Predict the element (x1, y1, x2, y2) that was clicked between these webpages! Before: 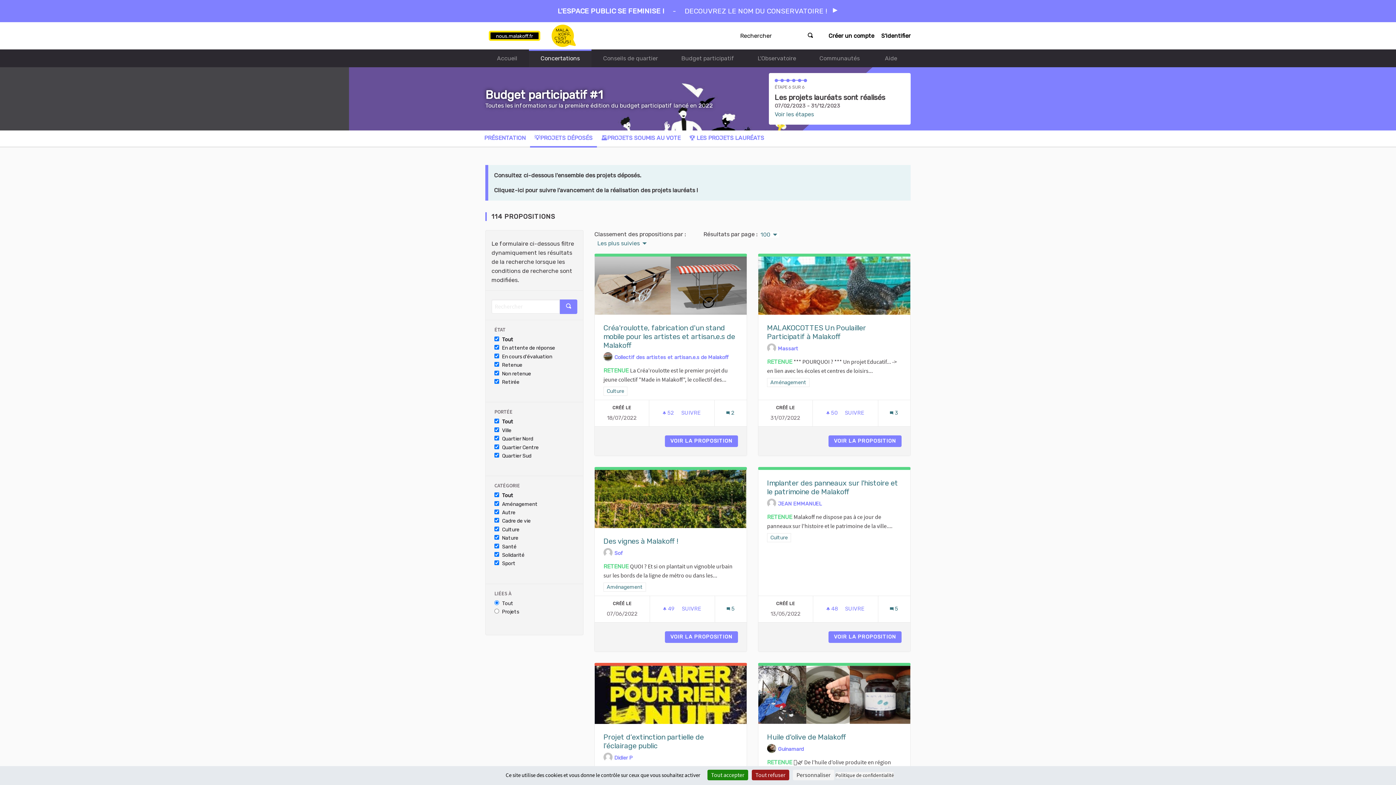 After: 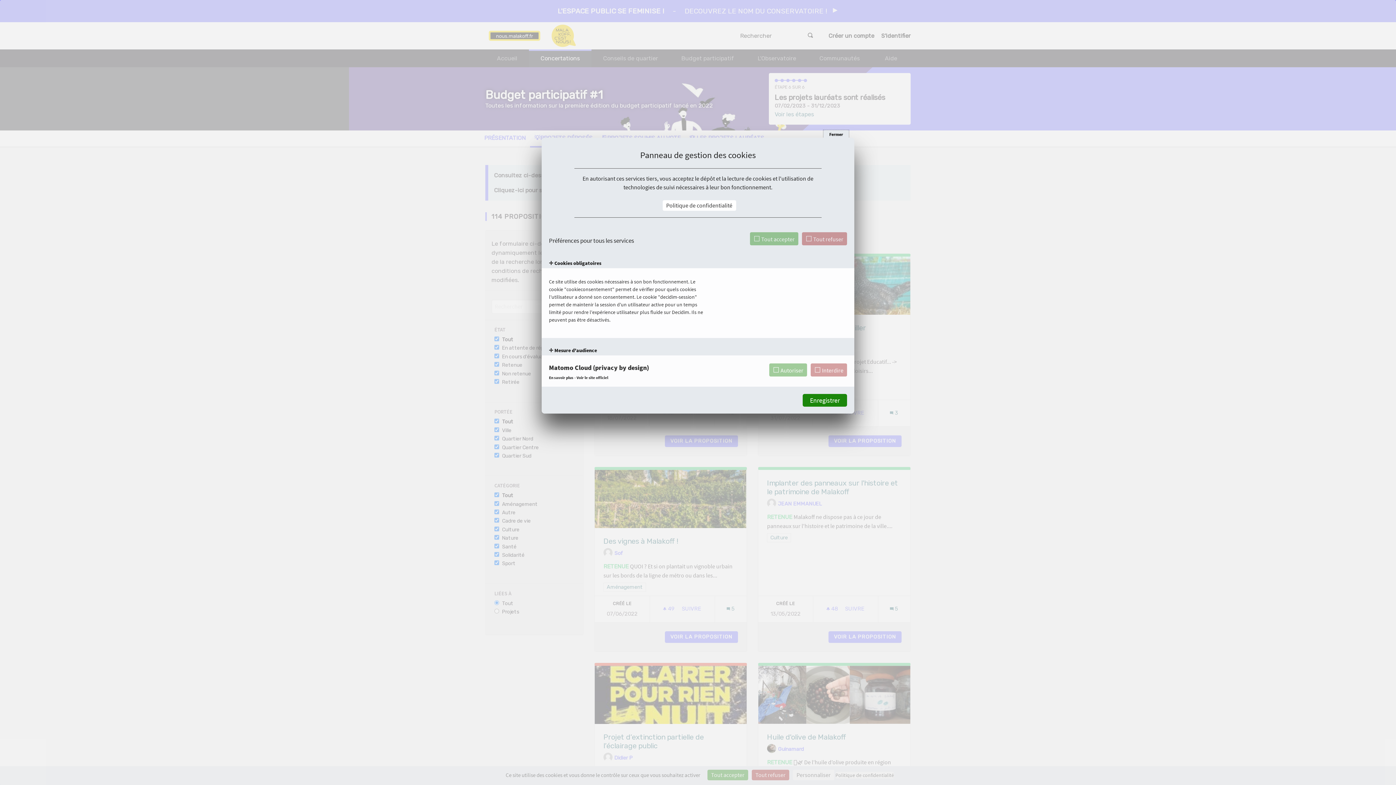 Action: label: Personnaliser (fenêtre modale) bbox: (793, 770, 834, 780)